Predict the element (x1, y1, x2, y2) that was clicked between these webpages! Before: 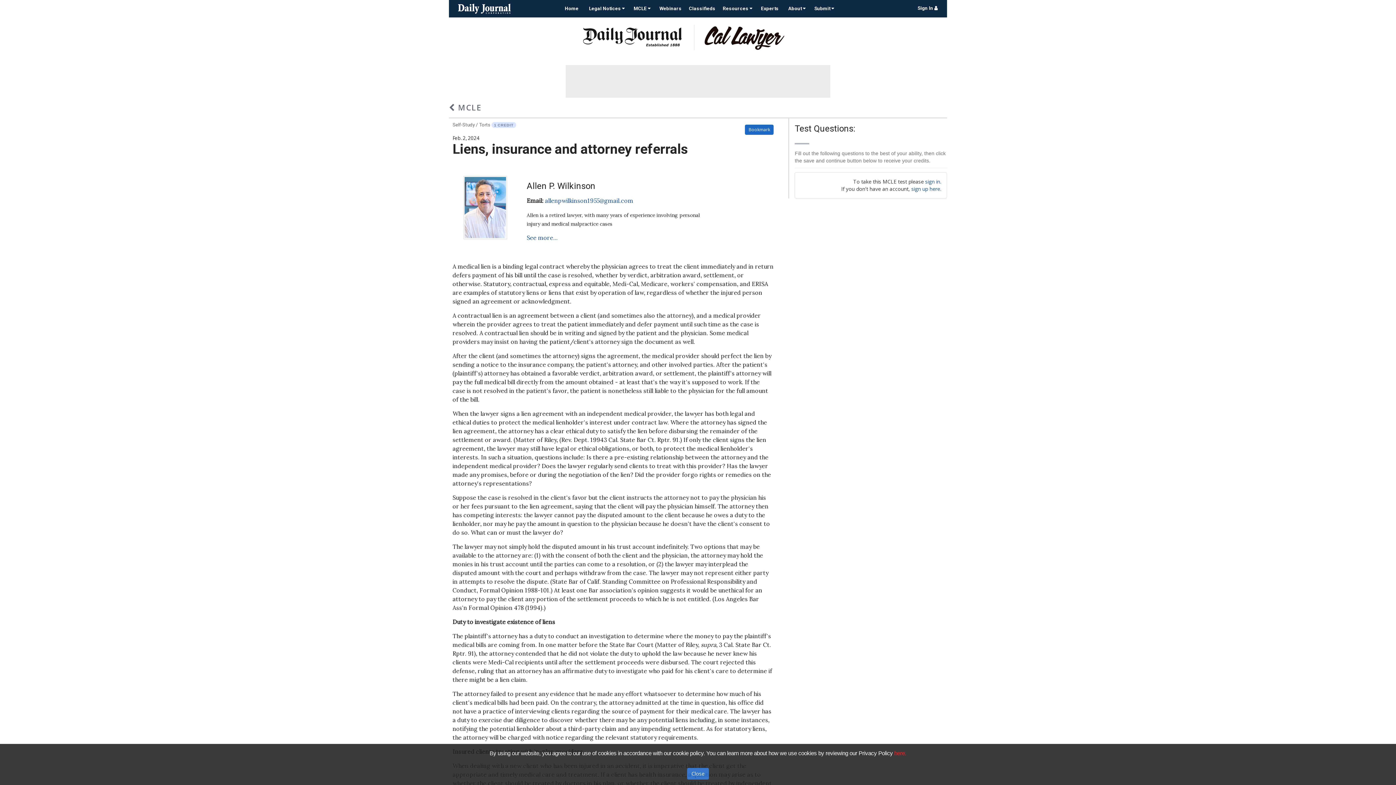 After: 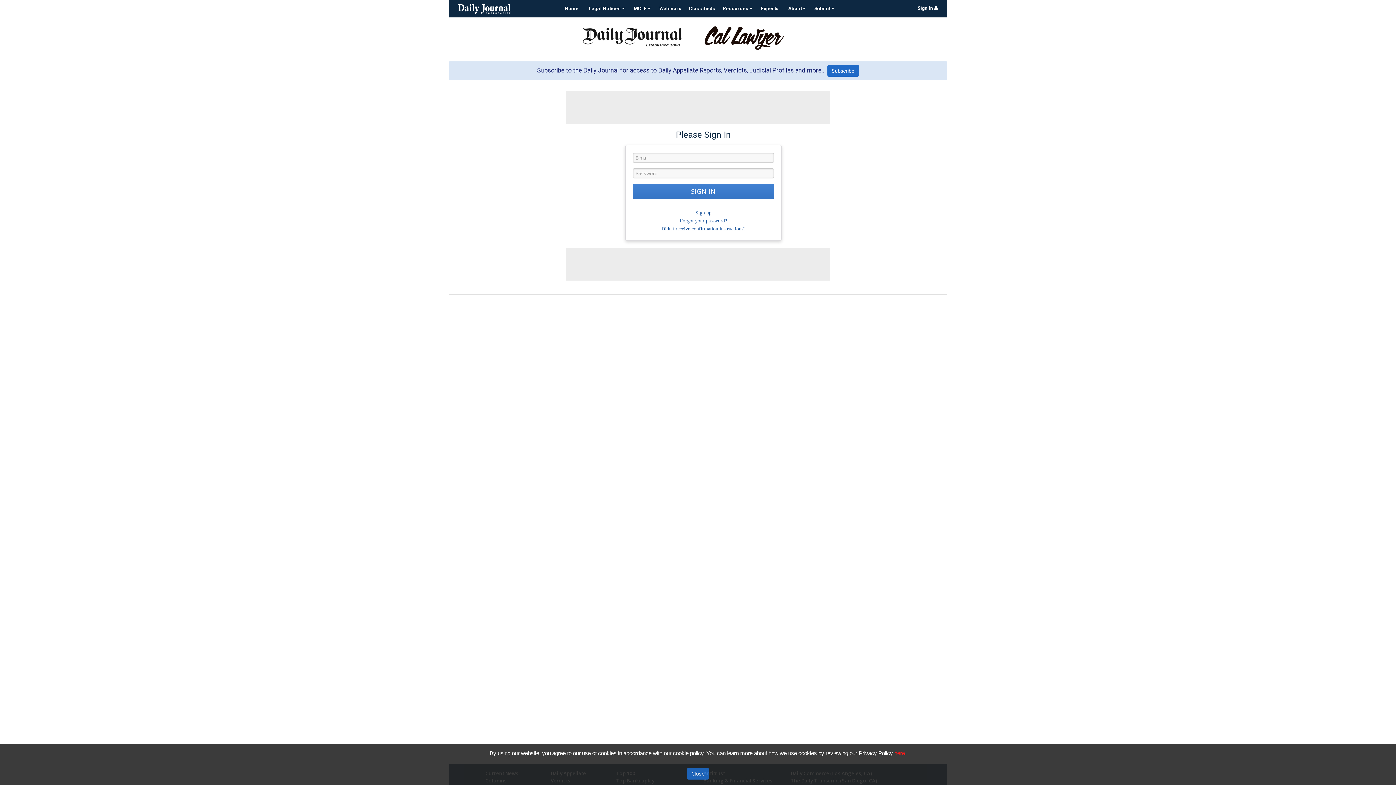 Action: label: sign in. bbox: (925, 178, 941, 184)